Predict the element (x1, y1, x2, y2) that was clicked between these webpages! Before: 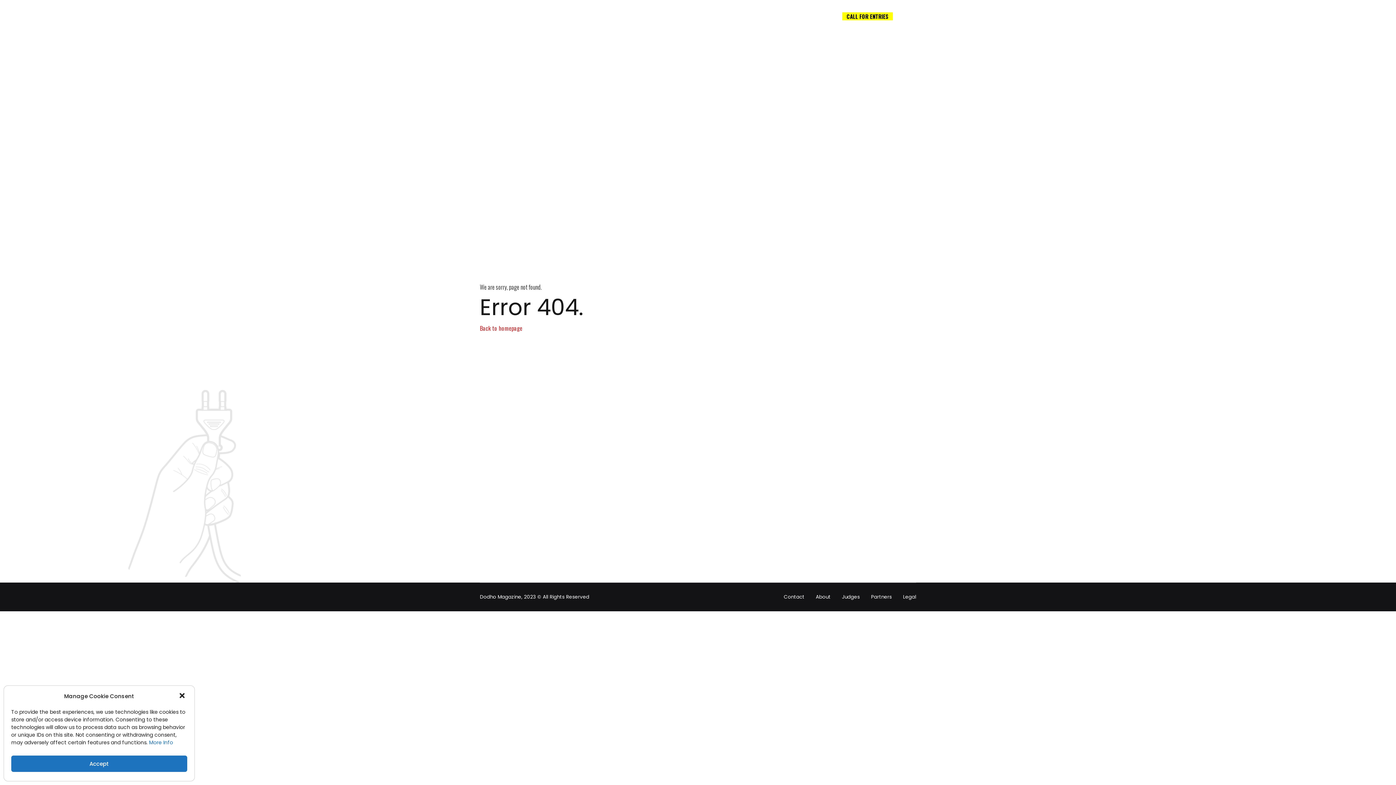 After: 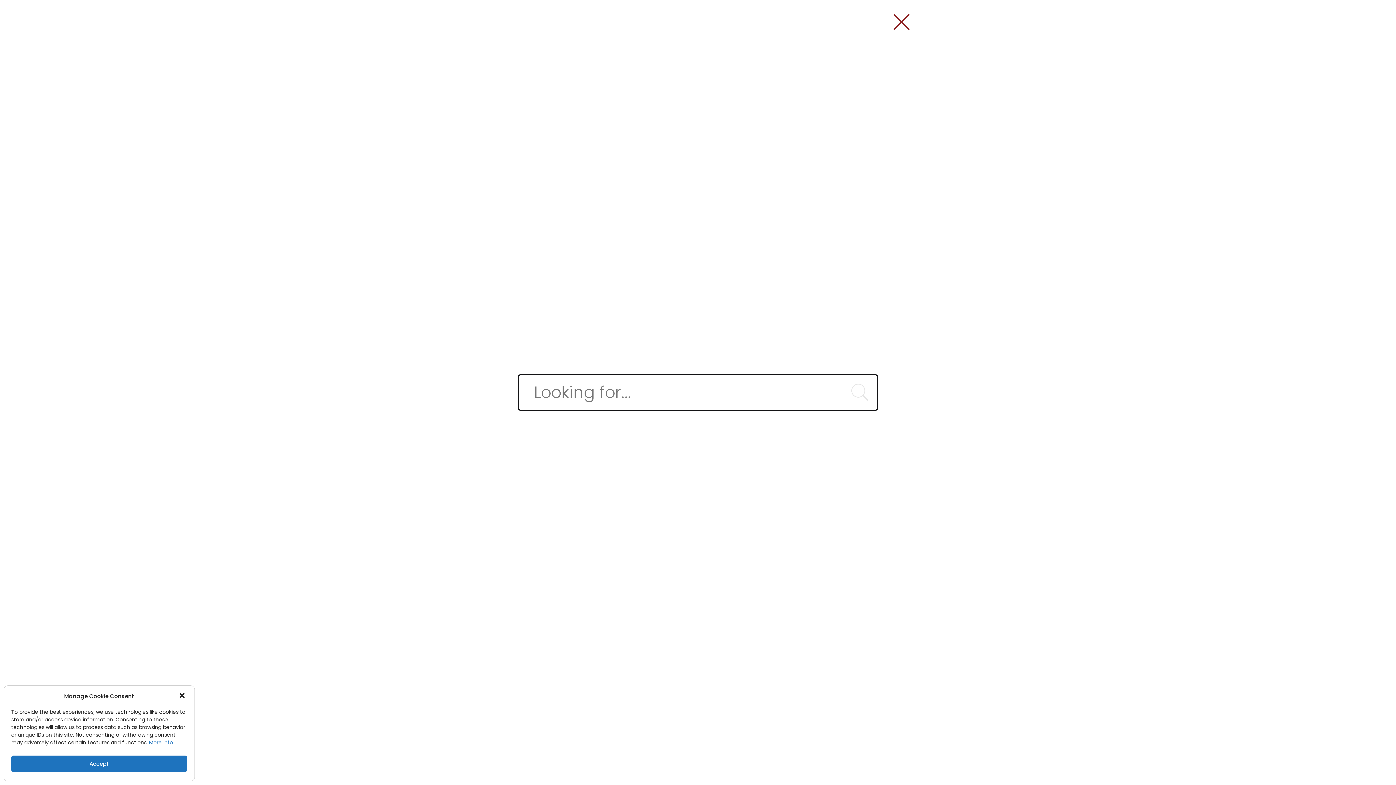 Action: bbox: (911, 14, 916, 19)